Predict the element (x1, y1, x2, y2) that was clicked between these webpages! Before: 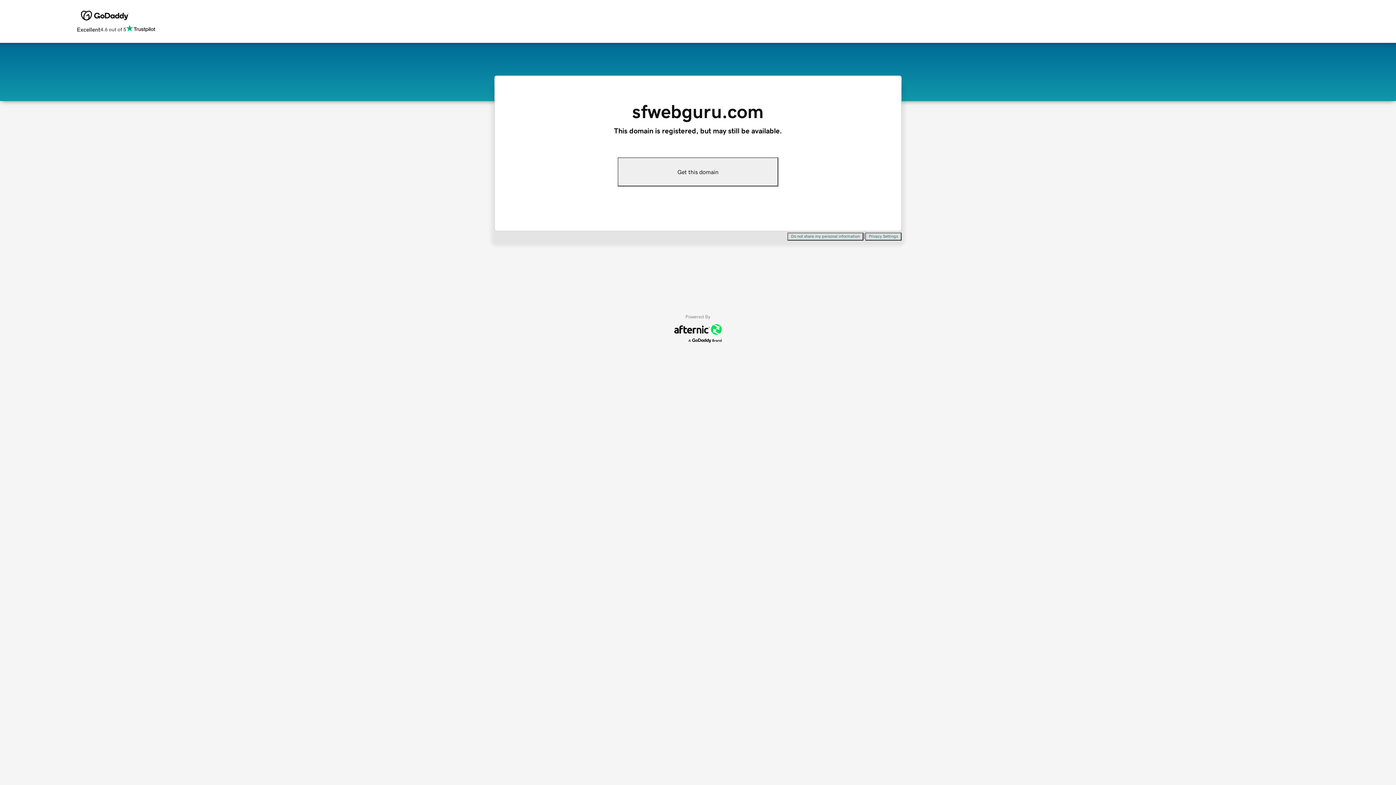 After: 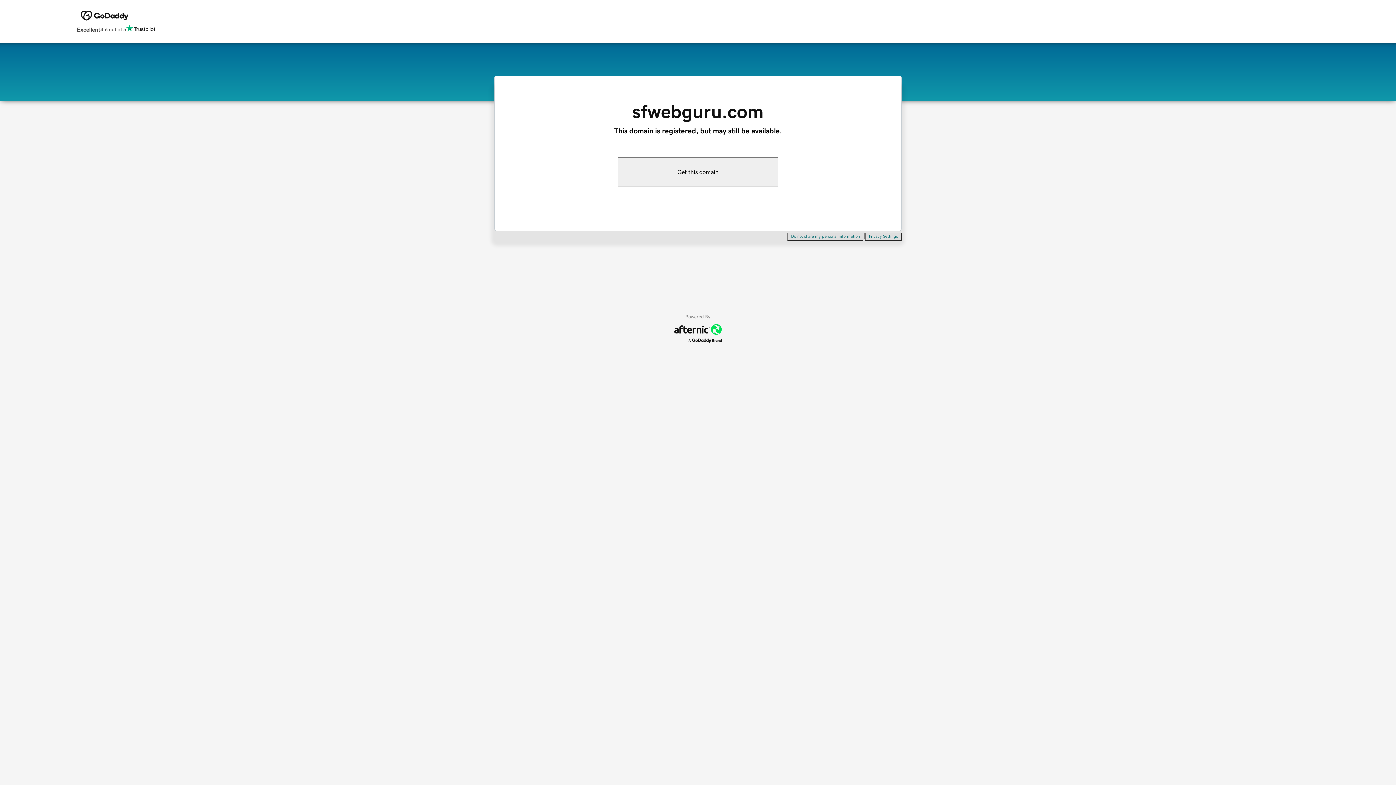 Action: label: Do not share my personal information bbox: (787, 232, 863, 240)